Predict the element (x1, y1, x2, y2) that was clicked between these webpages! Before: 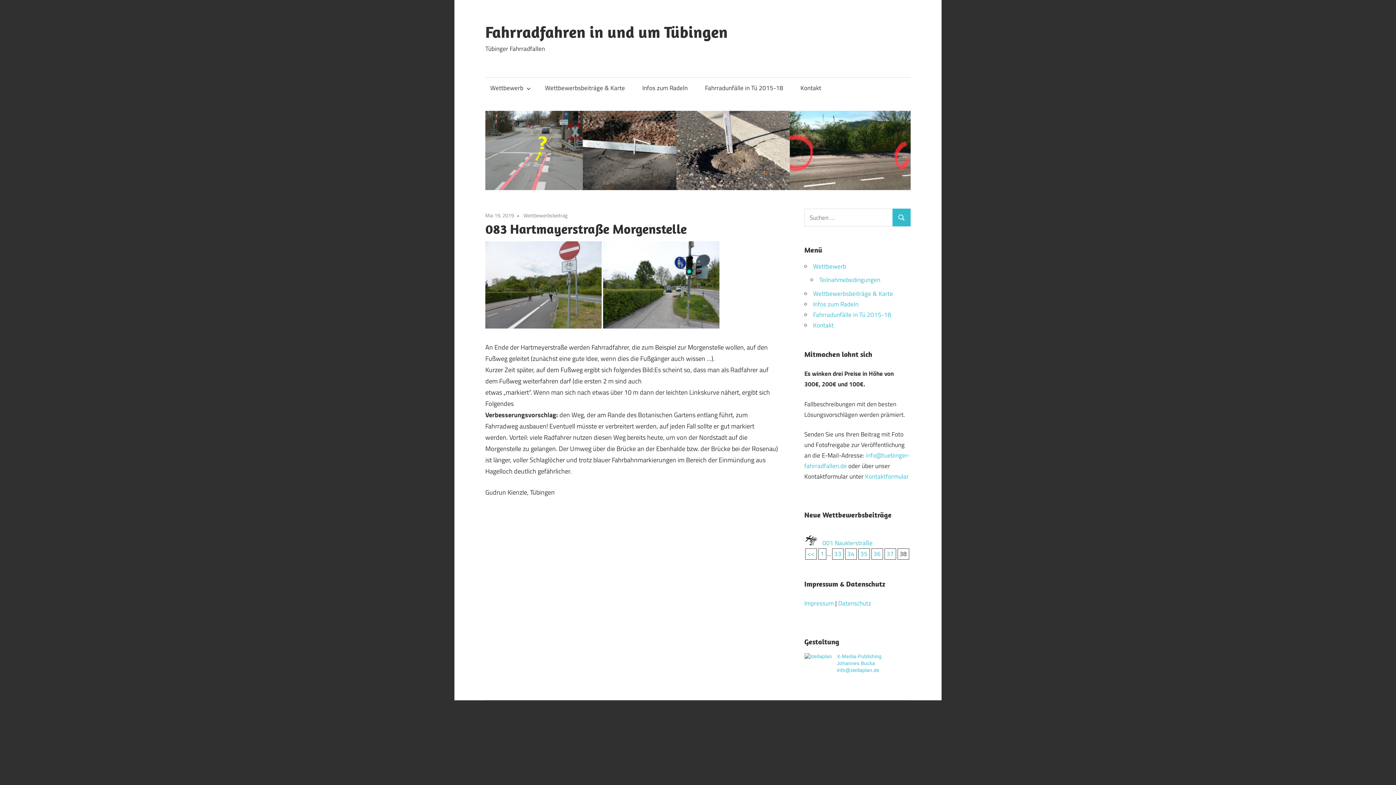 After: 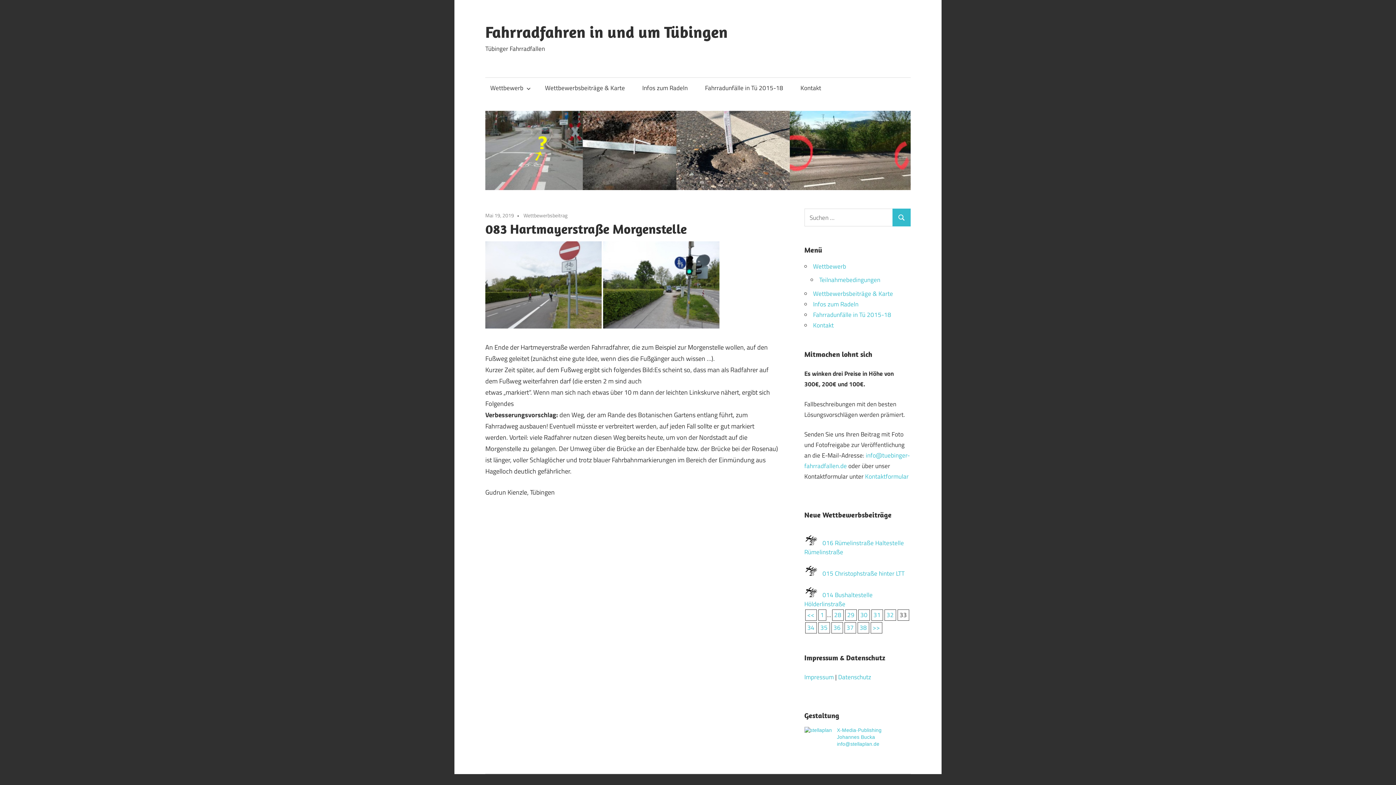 Action: bbox: (834, 549, 841, 558) label: 33